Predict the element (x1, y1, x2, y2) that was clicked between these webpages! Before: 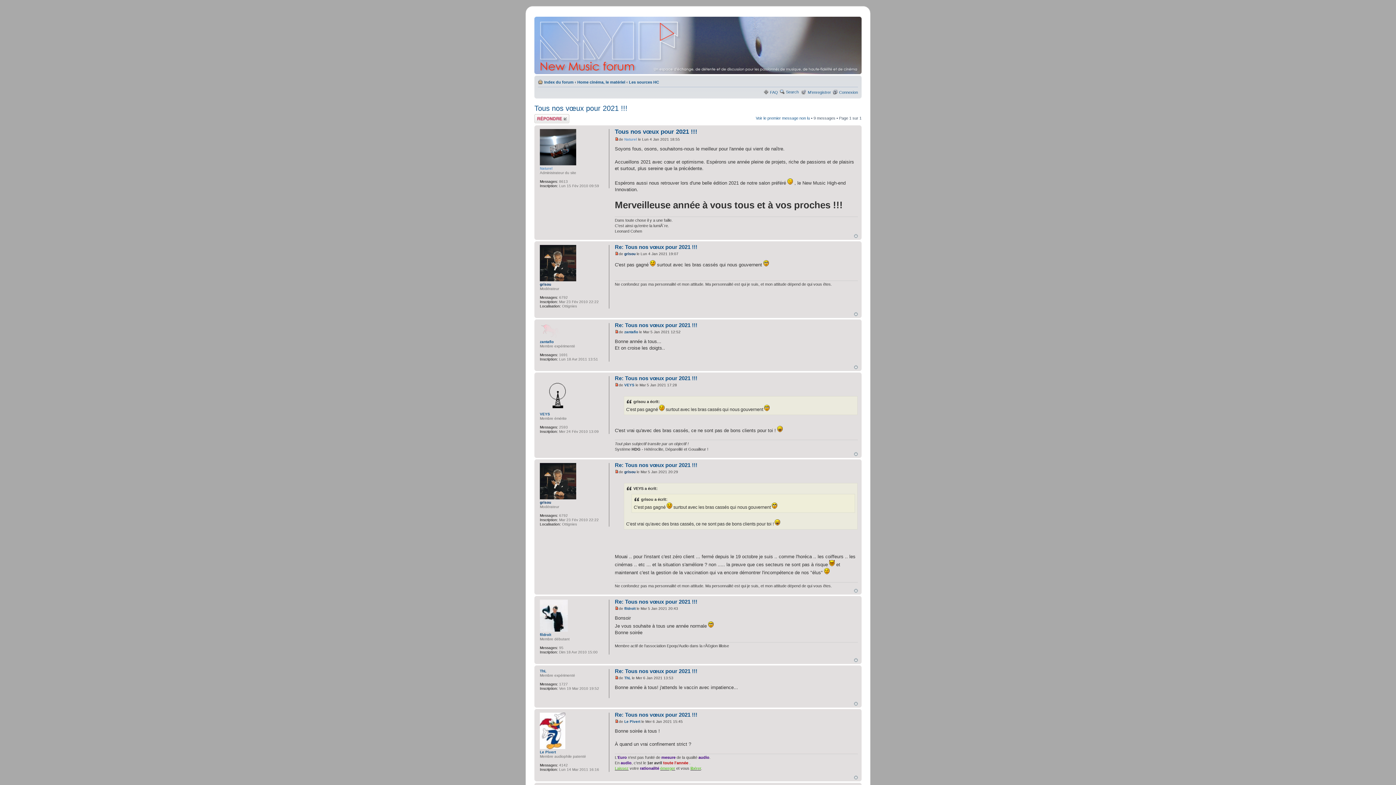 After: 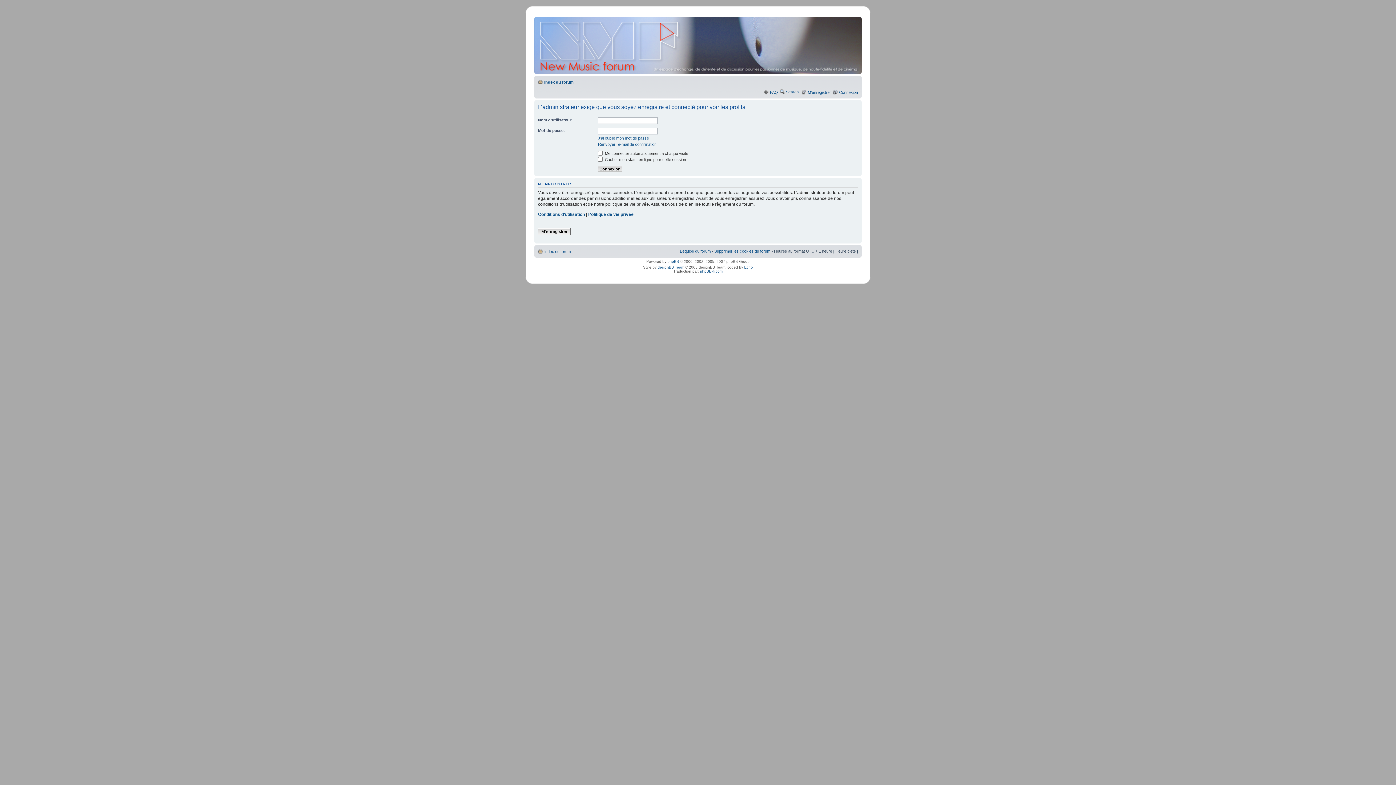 Action: bbox: (540, 628, 568, 632)